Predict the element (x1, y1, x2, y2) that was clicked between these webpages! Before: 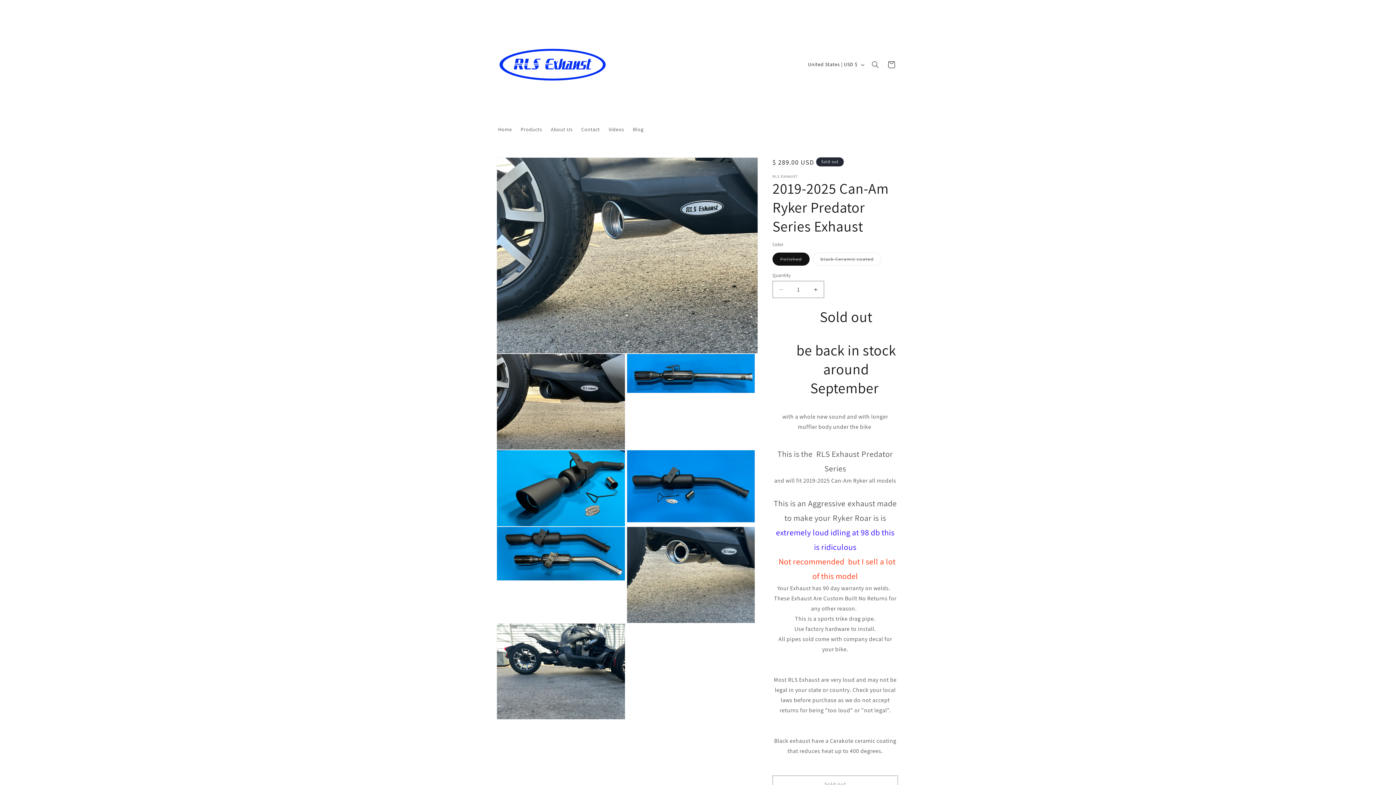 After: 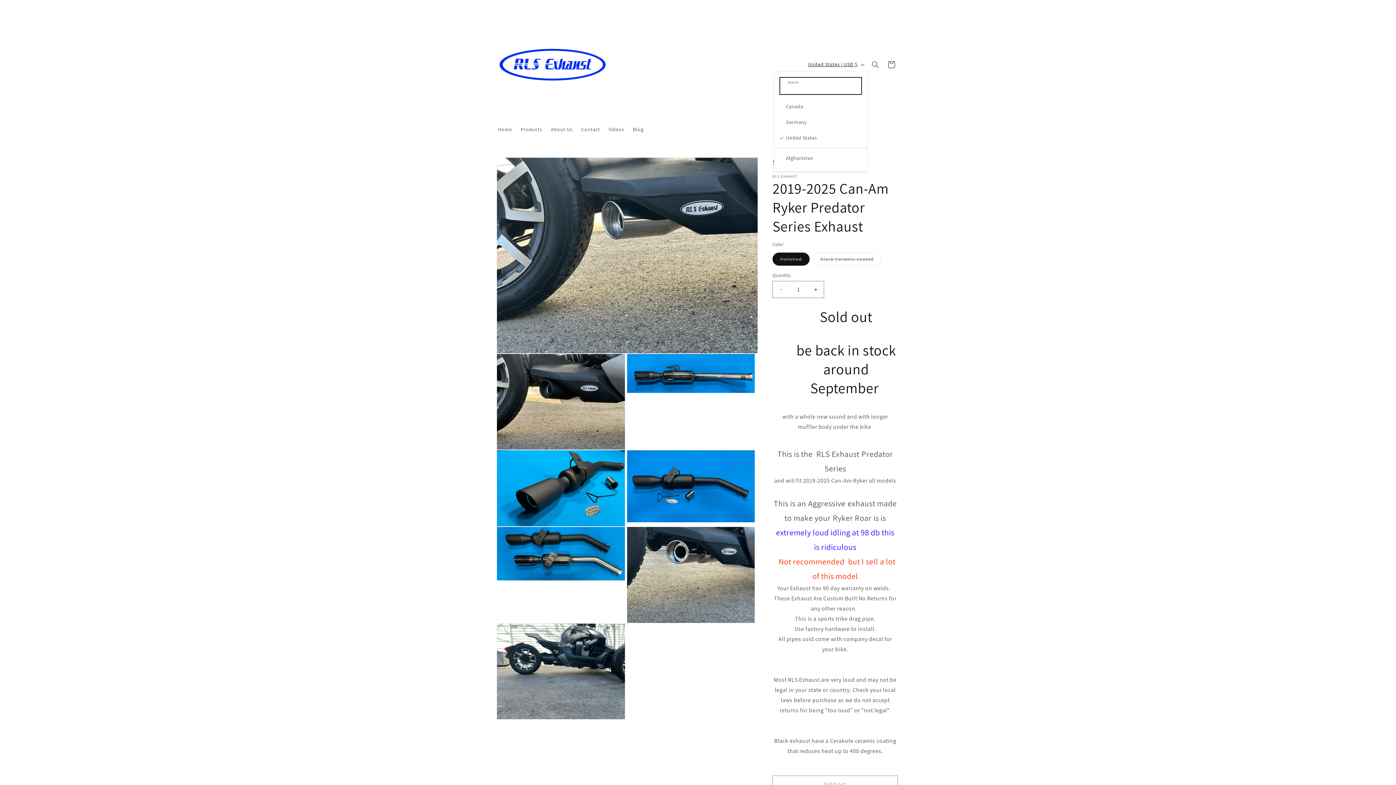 Action: label: United States | USD $ bbox: (803, 57, 867, 71)